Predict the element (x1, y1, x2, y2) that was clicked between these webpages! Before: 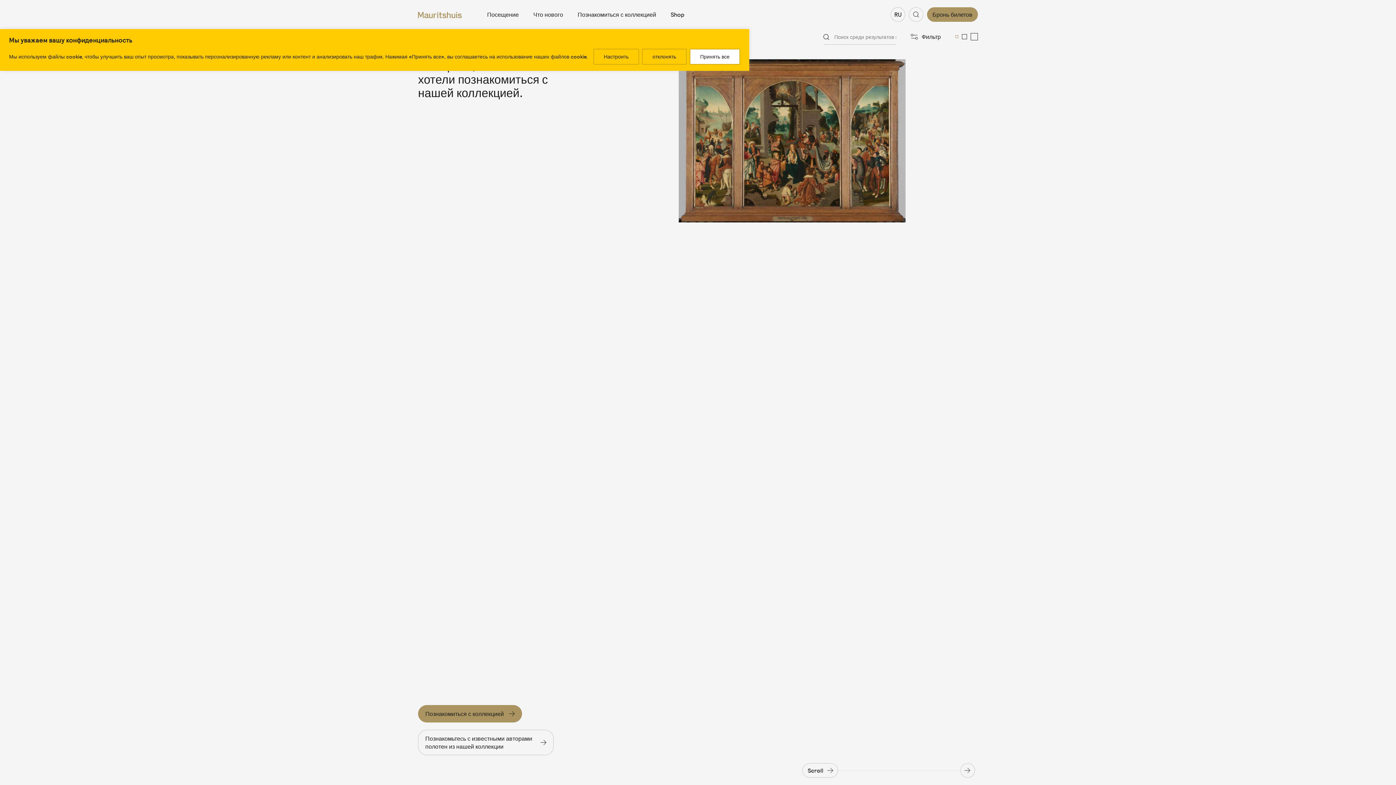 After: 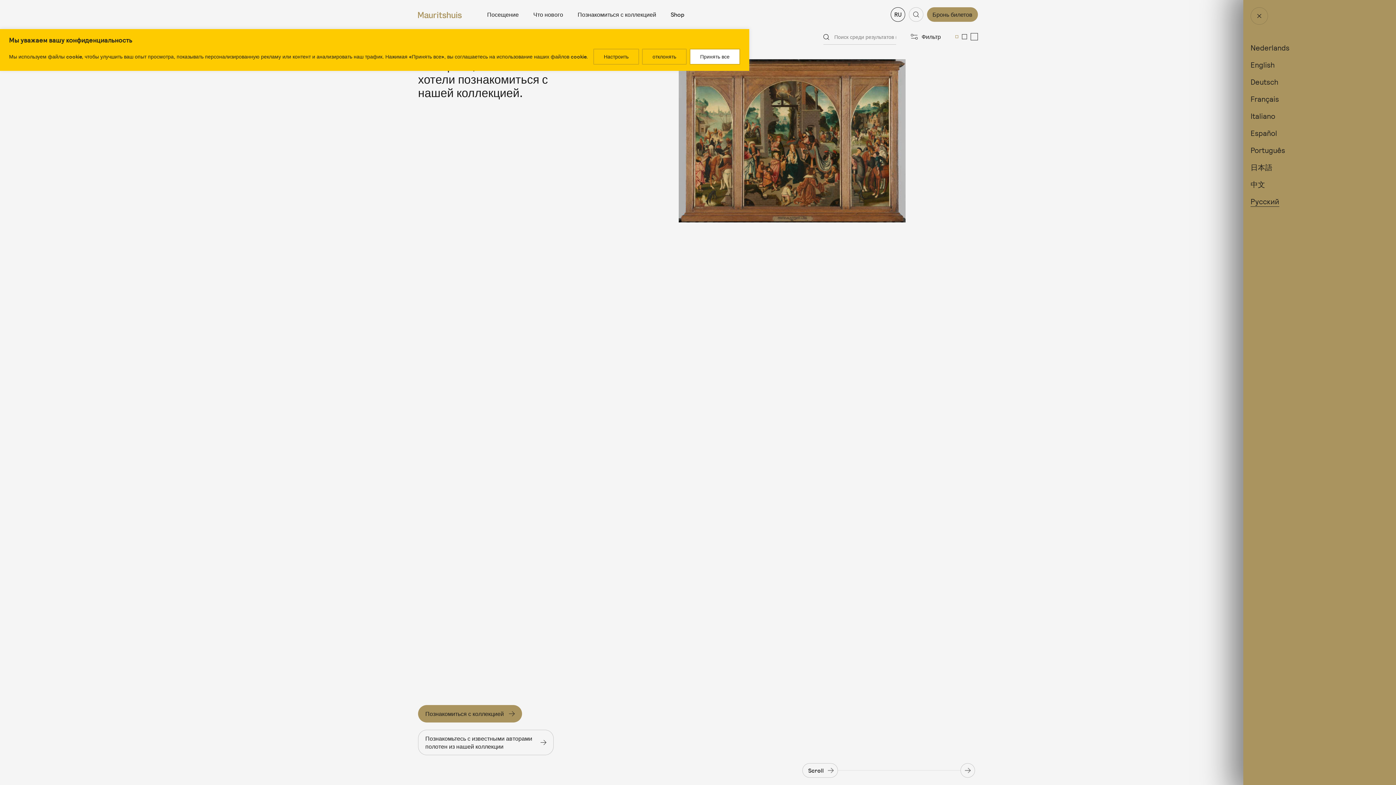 Action: label: русский
RU bbox: (890, 7, 905, 21)